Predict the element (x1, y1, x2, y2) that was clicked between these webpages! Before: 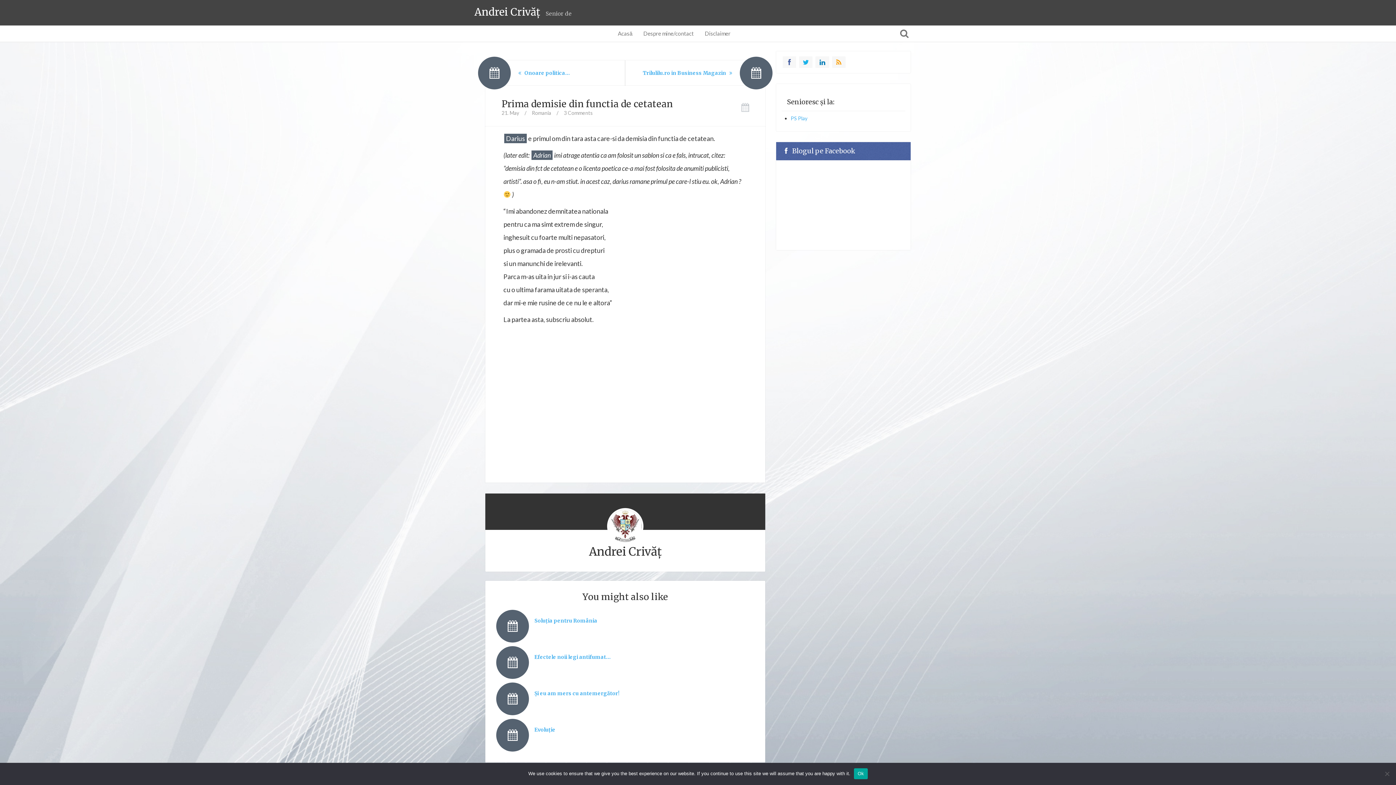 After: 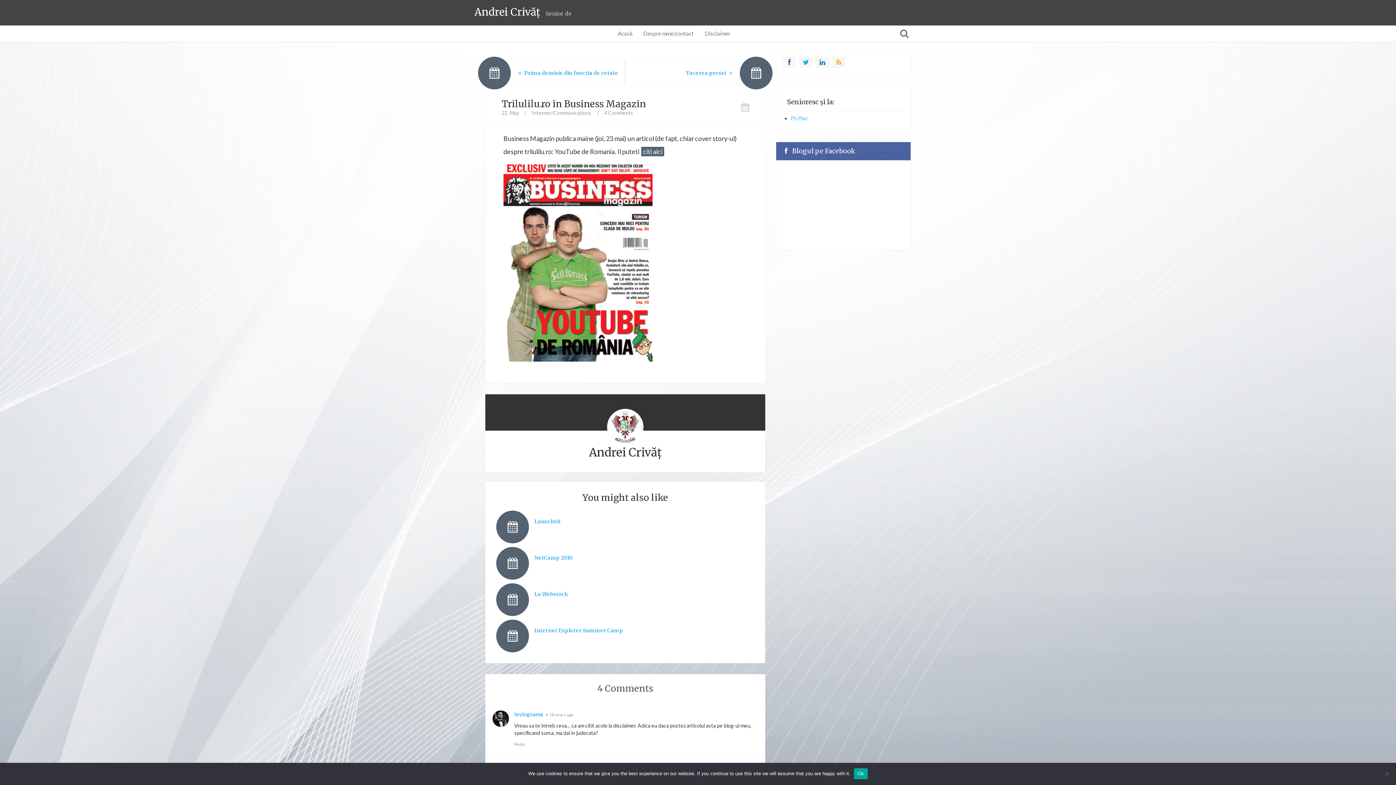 Action: bbox: (625, 60, 756, 85) label:  
 
Trilulilu.ro in Business Magazin 